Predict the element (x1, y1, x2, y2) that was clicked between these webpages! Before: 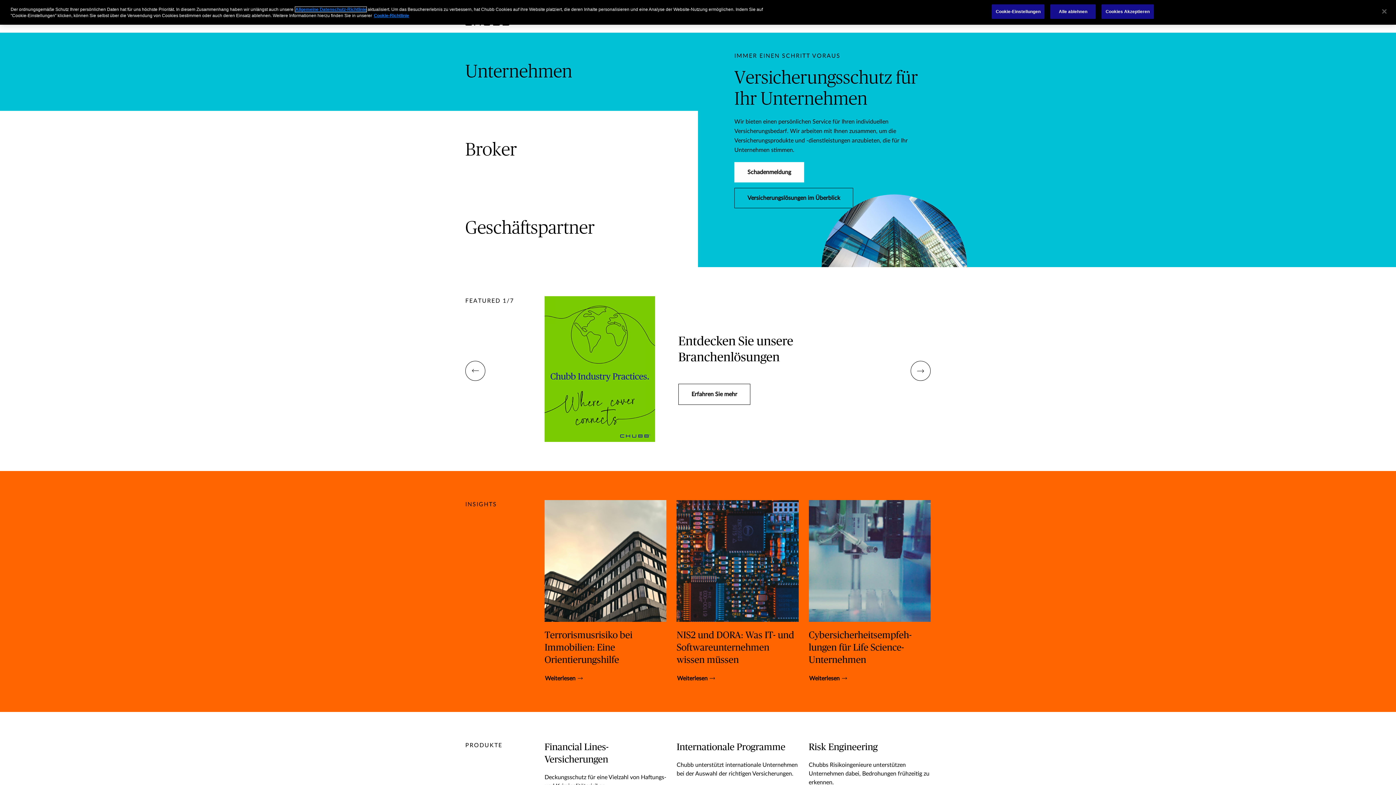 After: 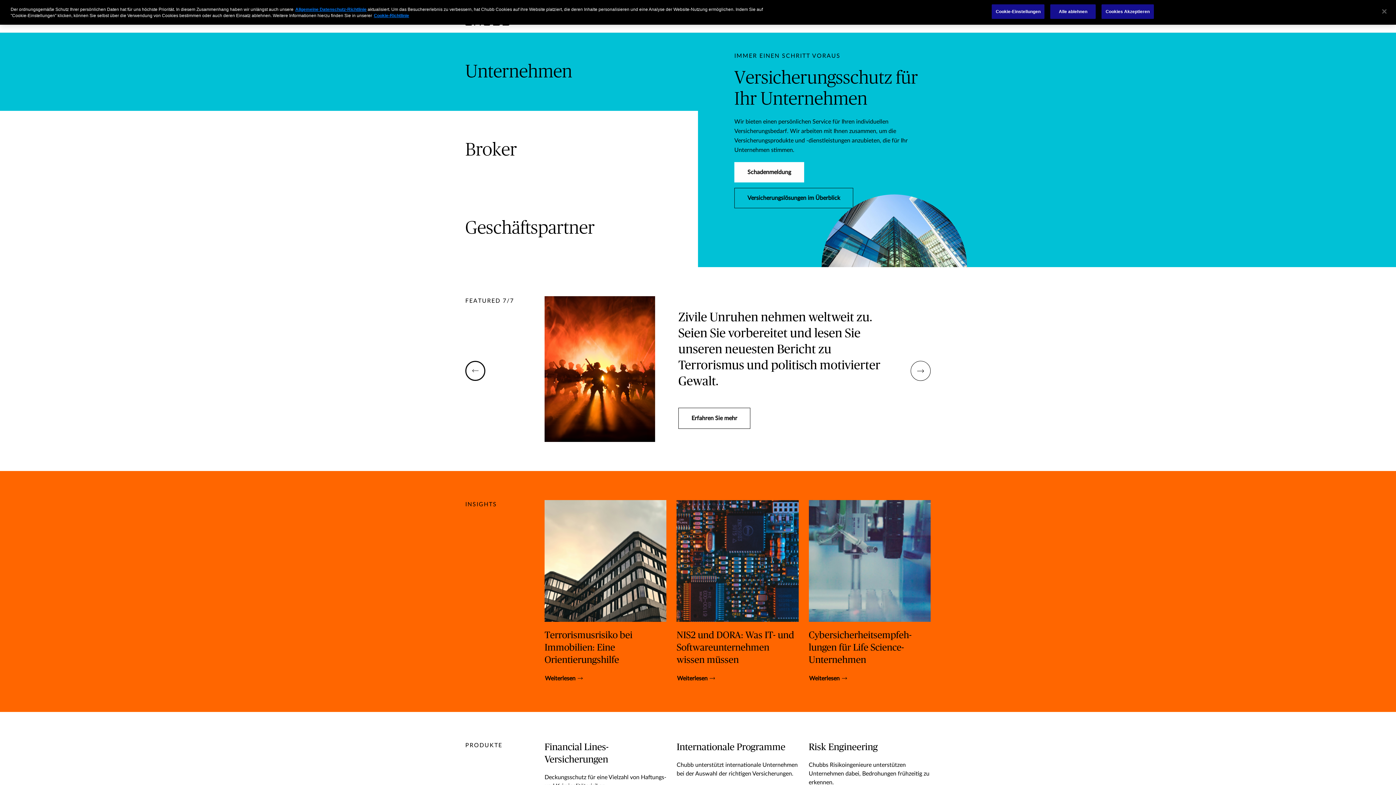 Action: bbox: (465, 361, 485, 381) label: Vorige